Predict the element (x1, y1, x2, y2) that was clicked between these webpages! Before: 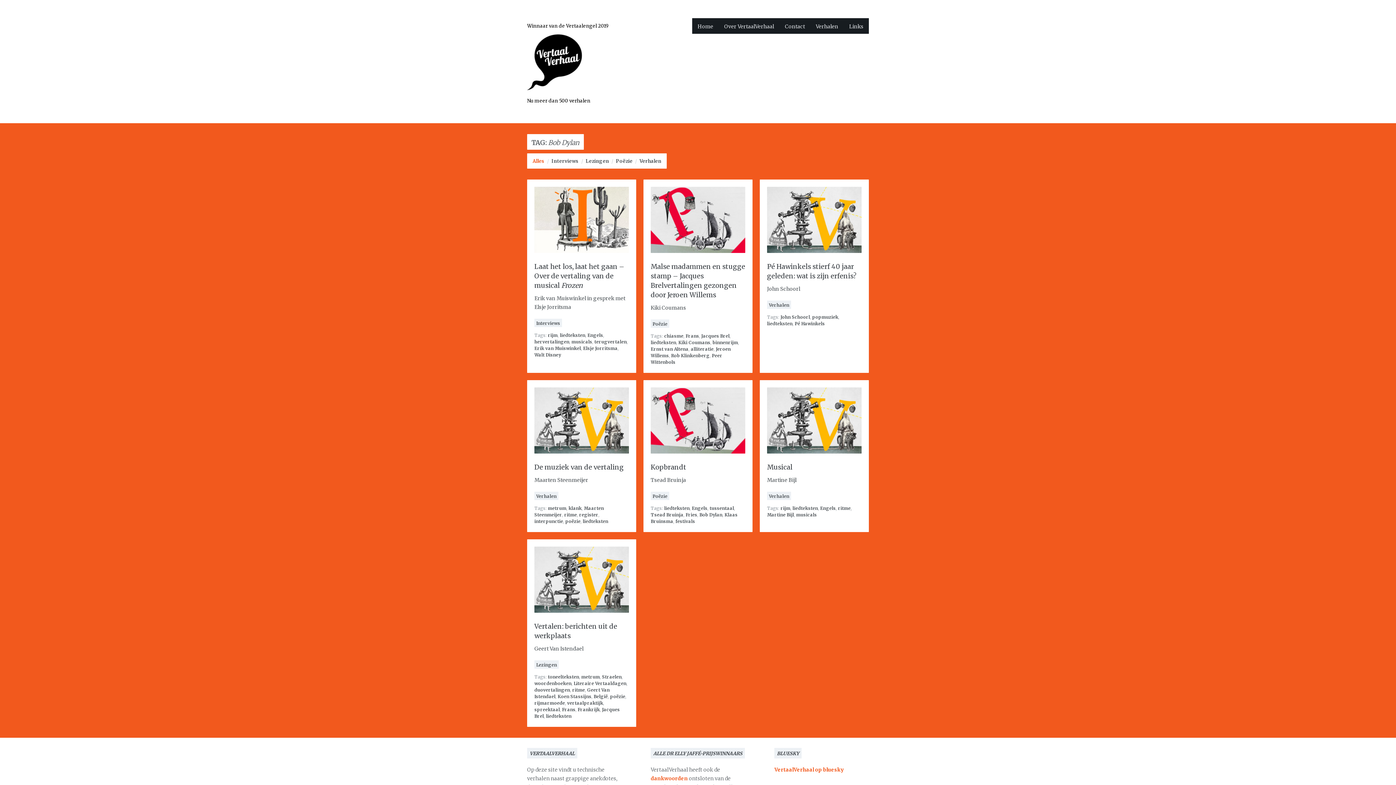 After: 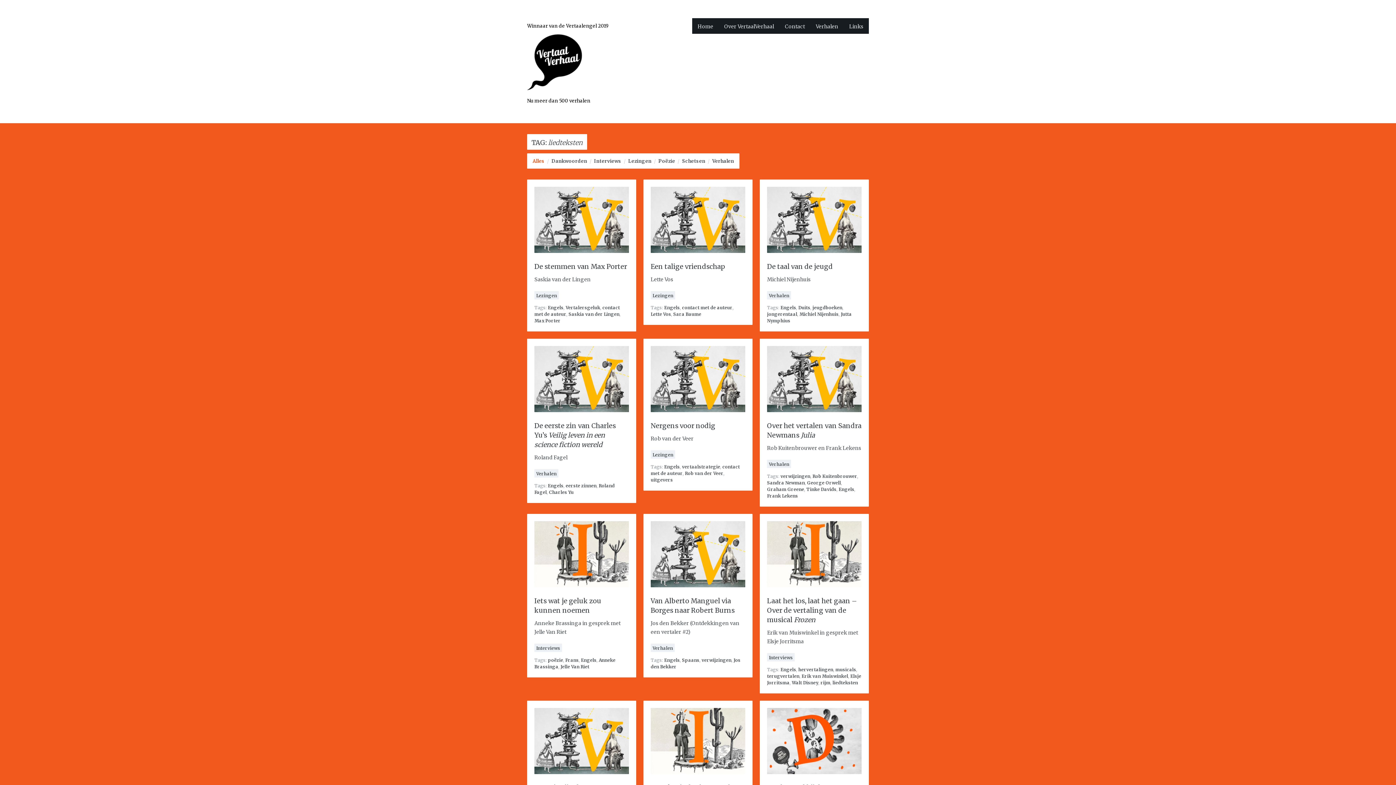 Action: bbox: (664, 505, 689, 511) label: liedteksten